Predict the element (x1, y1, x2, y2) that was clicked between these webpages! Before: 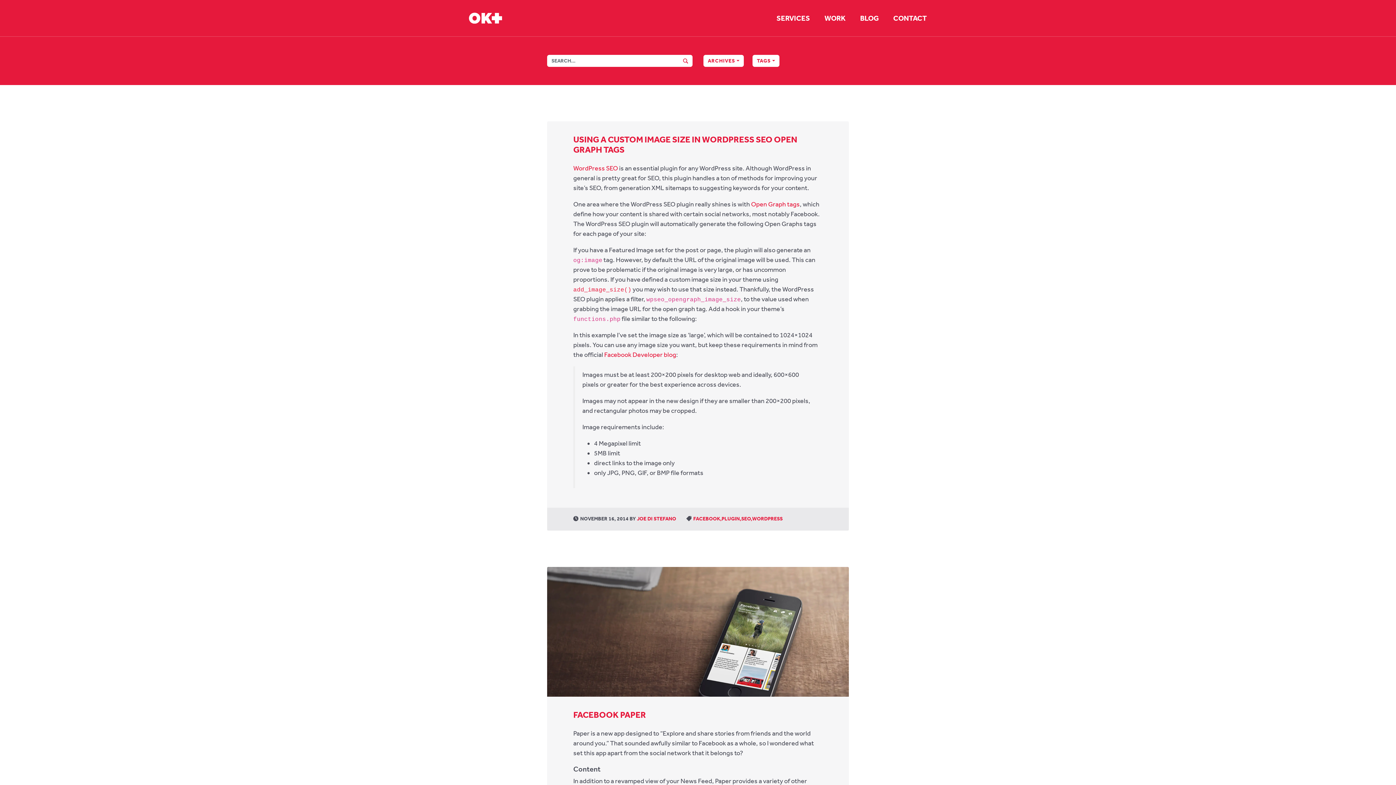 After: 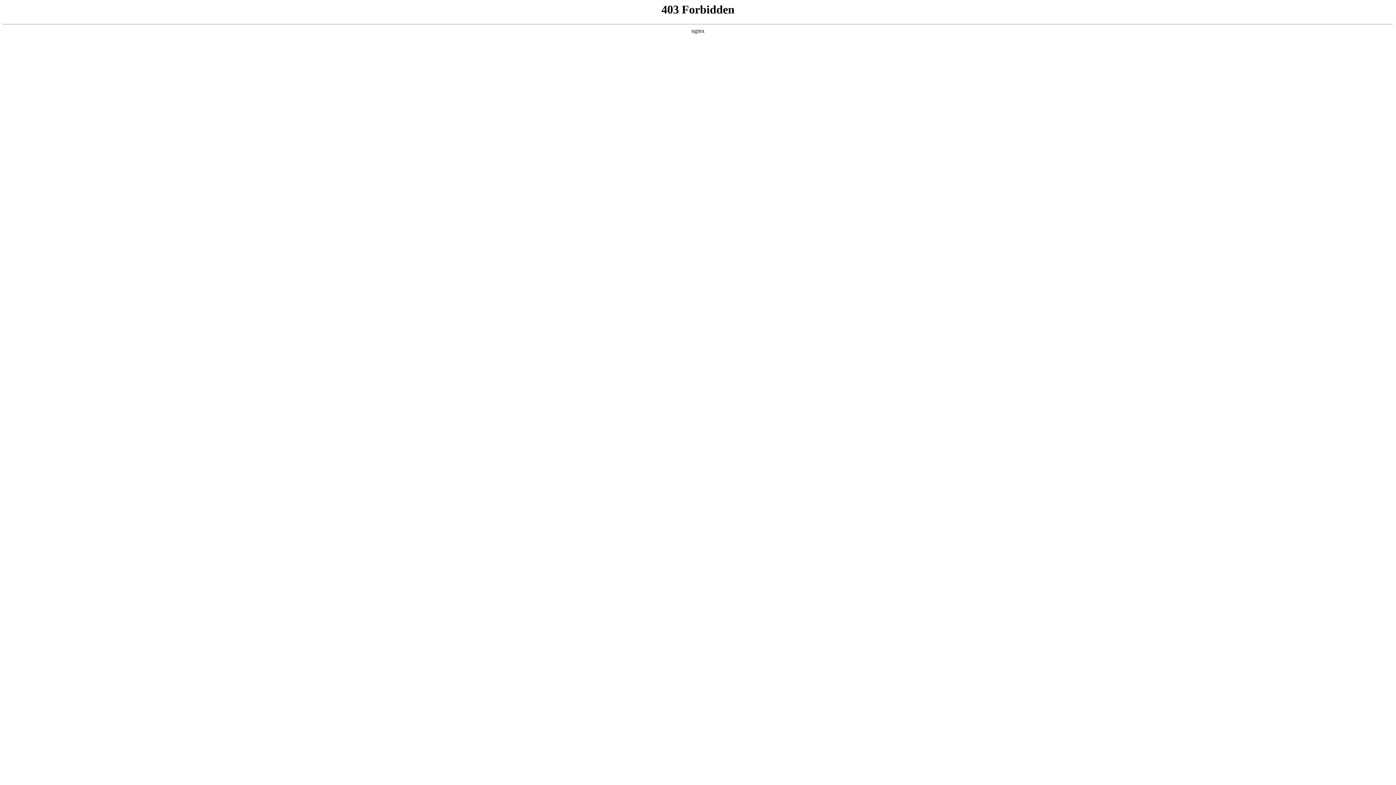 Action: bbox: (573, 285, 631, 293) label: add_image_size()